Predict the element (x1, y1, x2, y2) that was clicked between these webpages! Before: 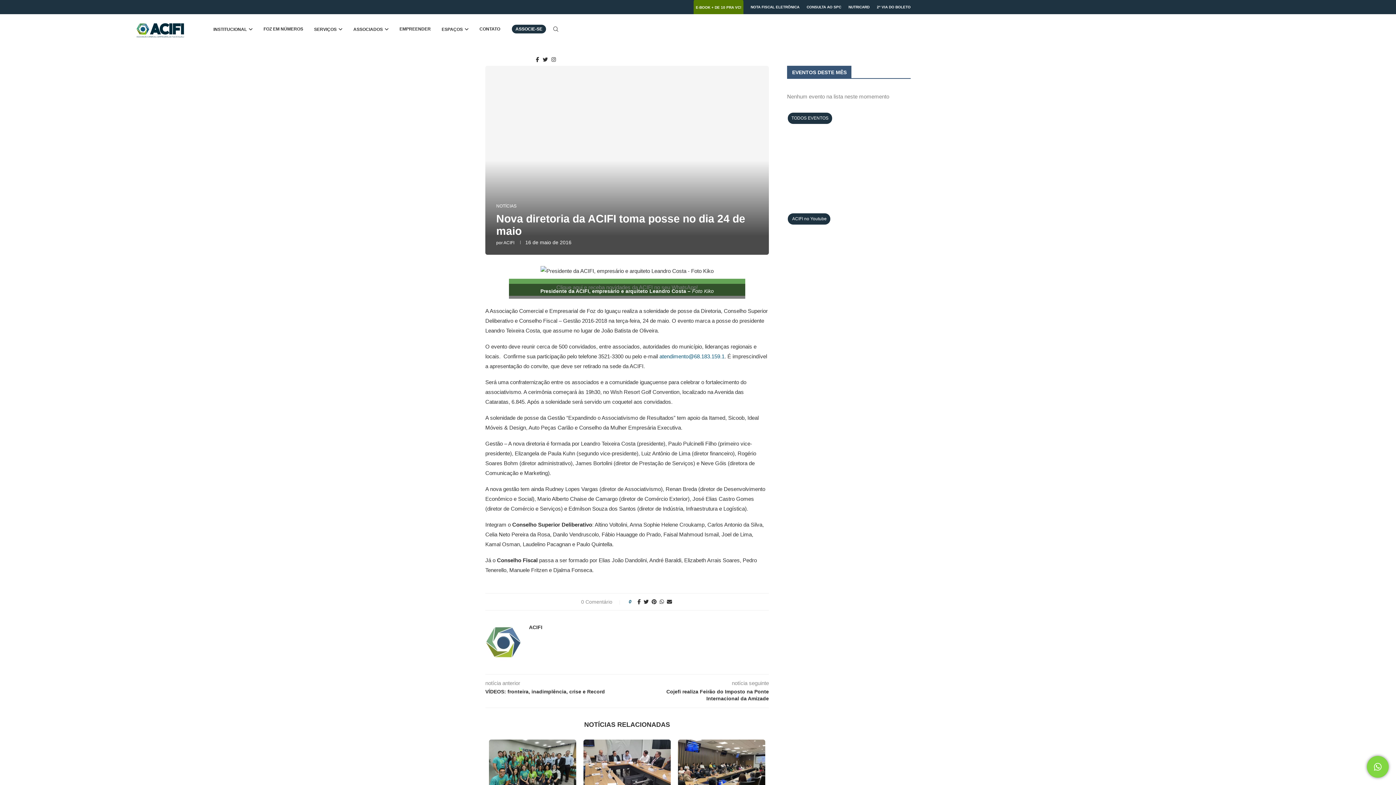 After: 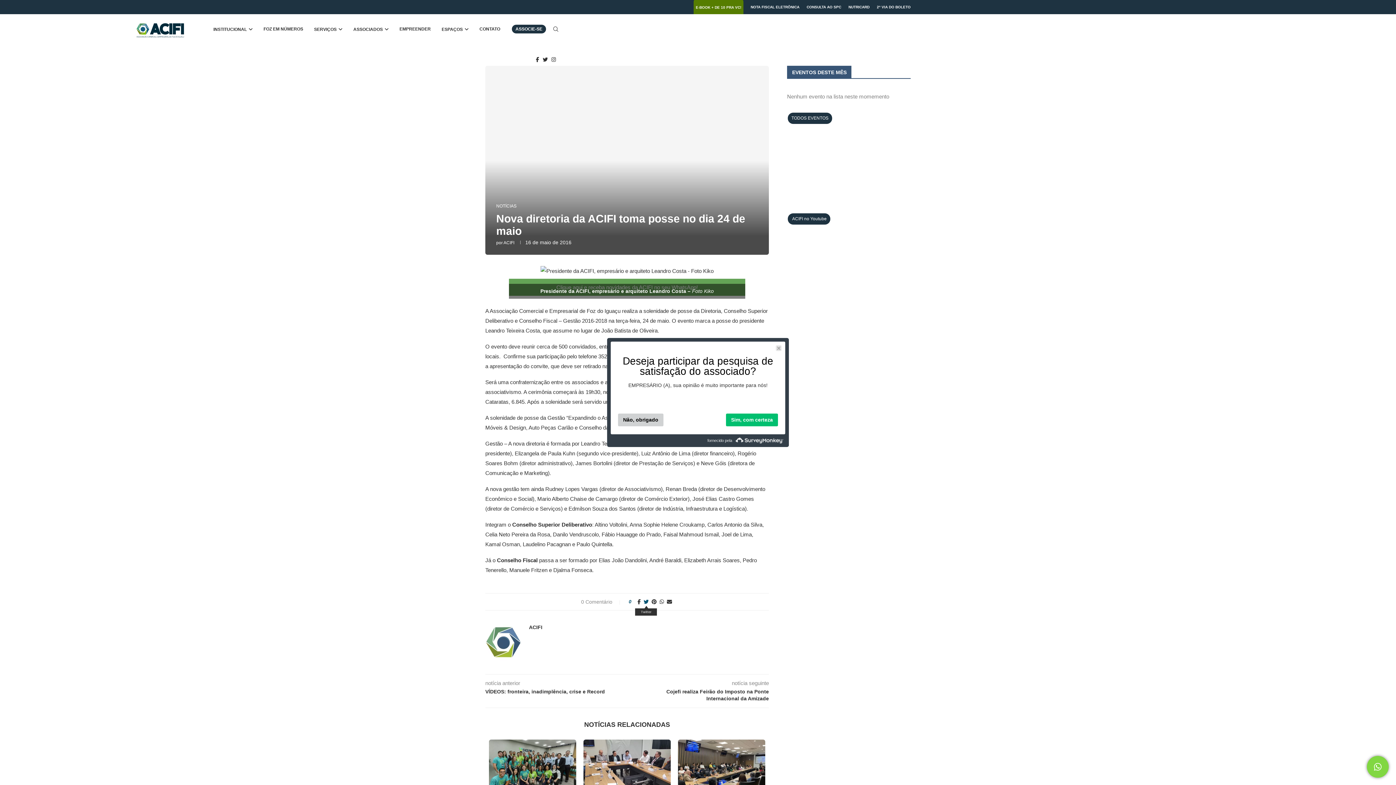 Action: bbox: (643, 599, 648, 604) label: Share on Twitter